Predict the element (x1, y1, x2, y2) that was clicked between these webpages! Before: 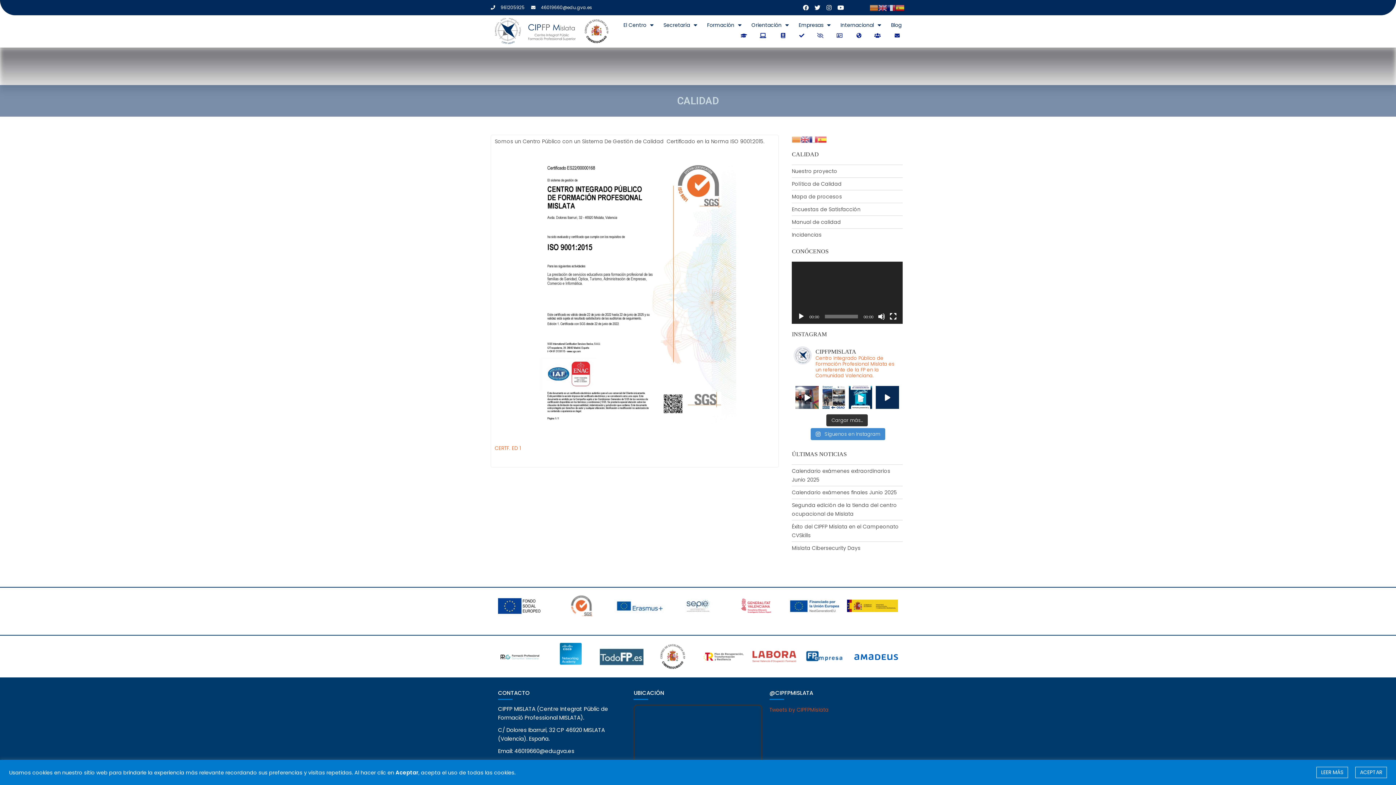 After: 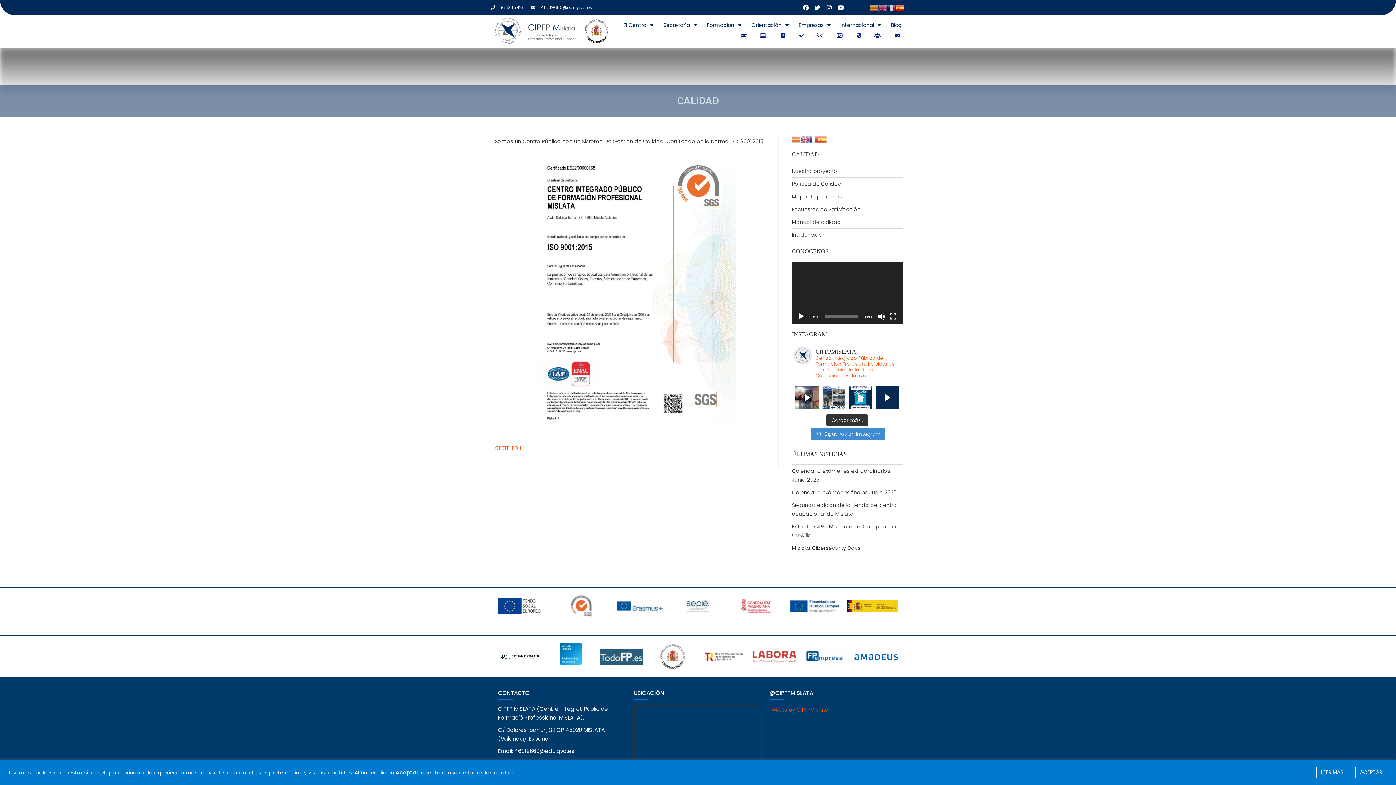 Action: bbox: (895, 3, 904, 12)